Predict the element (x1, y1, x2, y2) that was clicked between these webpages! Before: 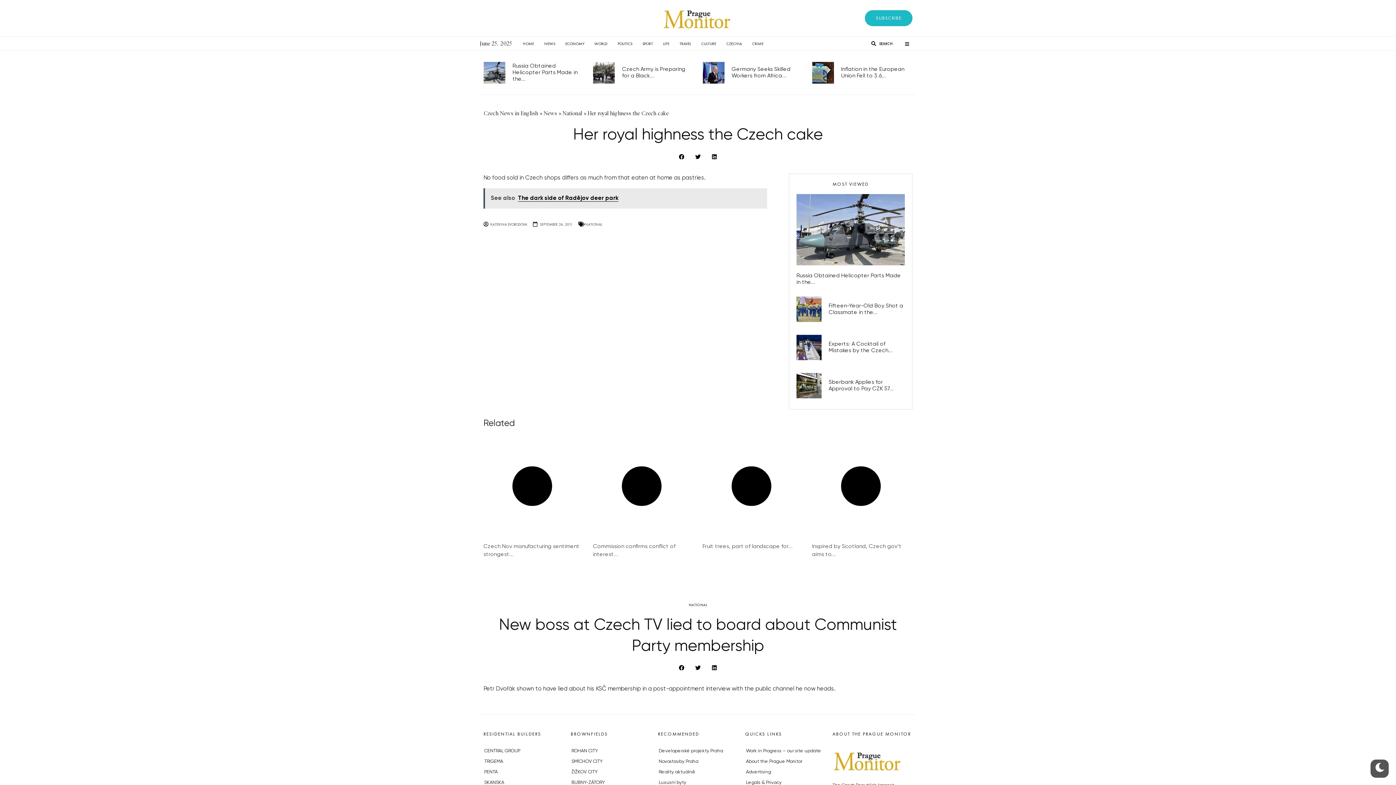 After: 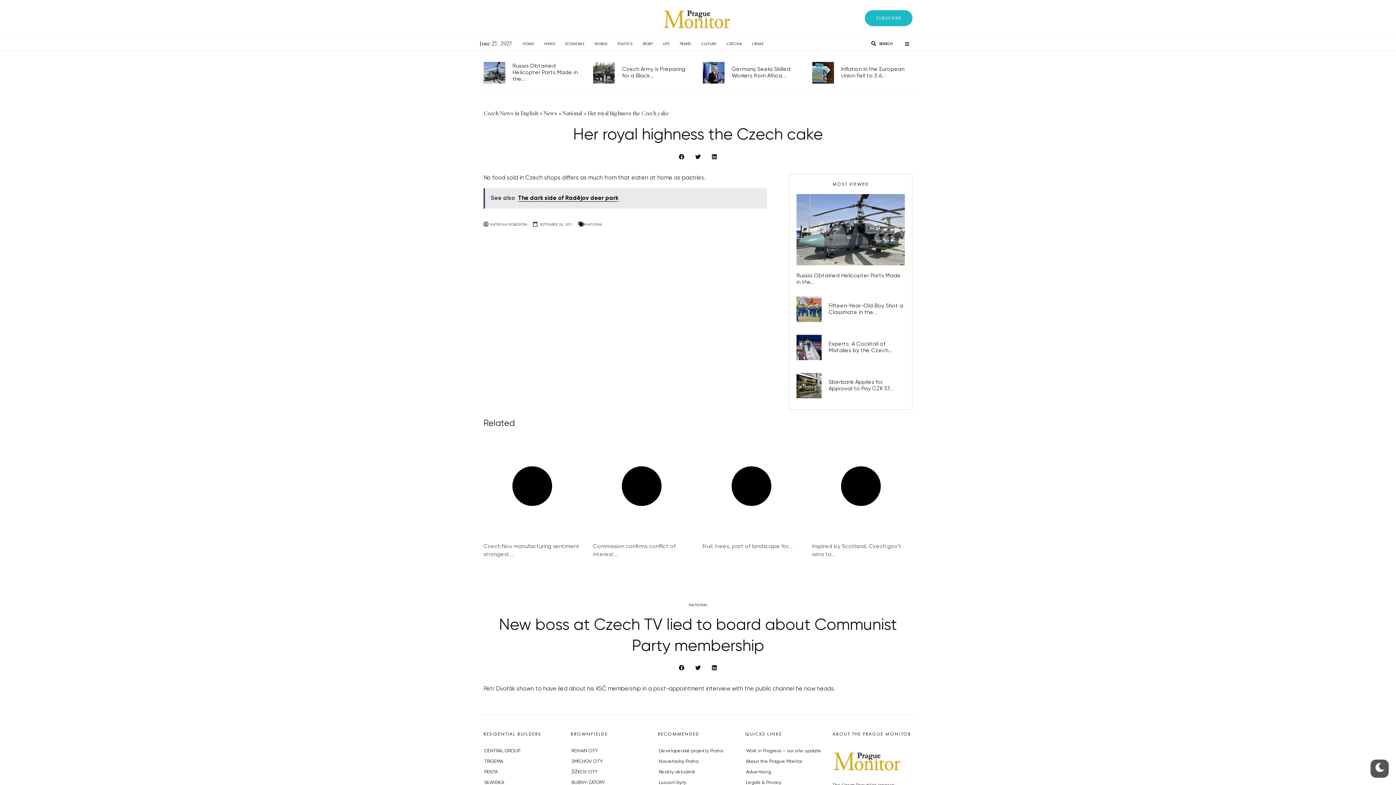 Action: label: See also  The dark side of Radějov deer park bbox: (483, 188, 767, 208)